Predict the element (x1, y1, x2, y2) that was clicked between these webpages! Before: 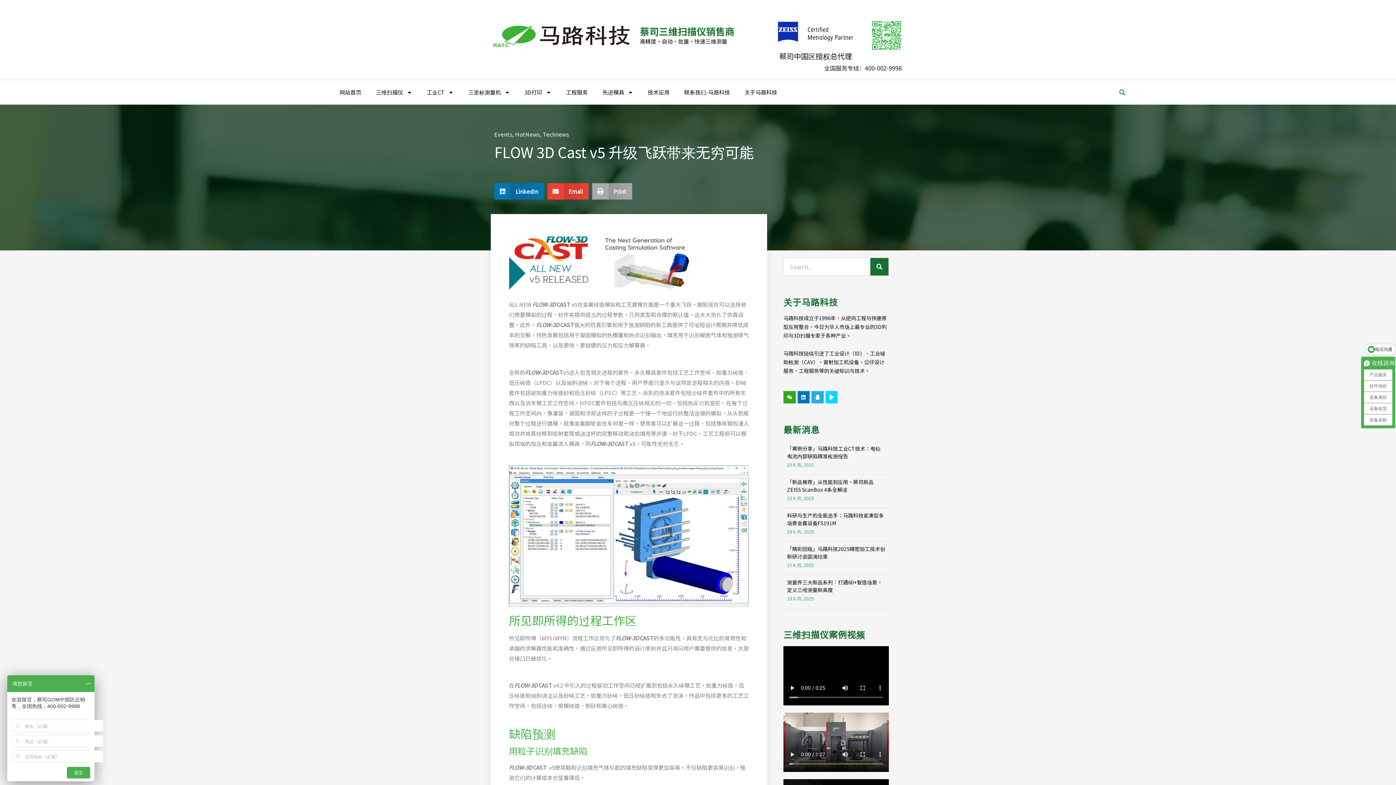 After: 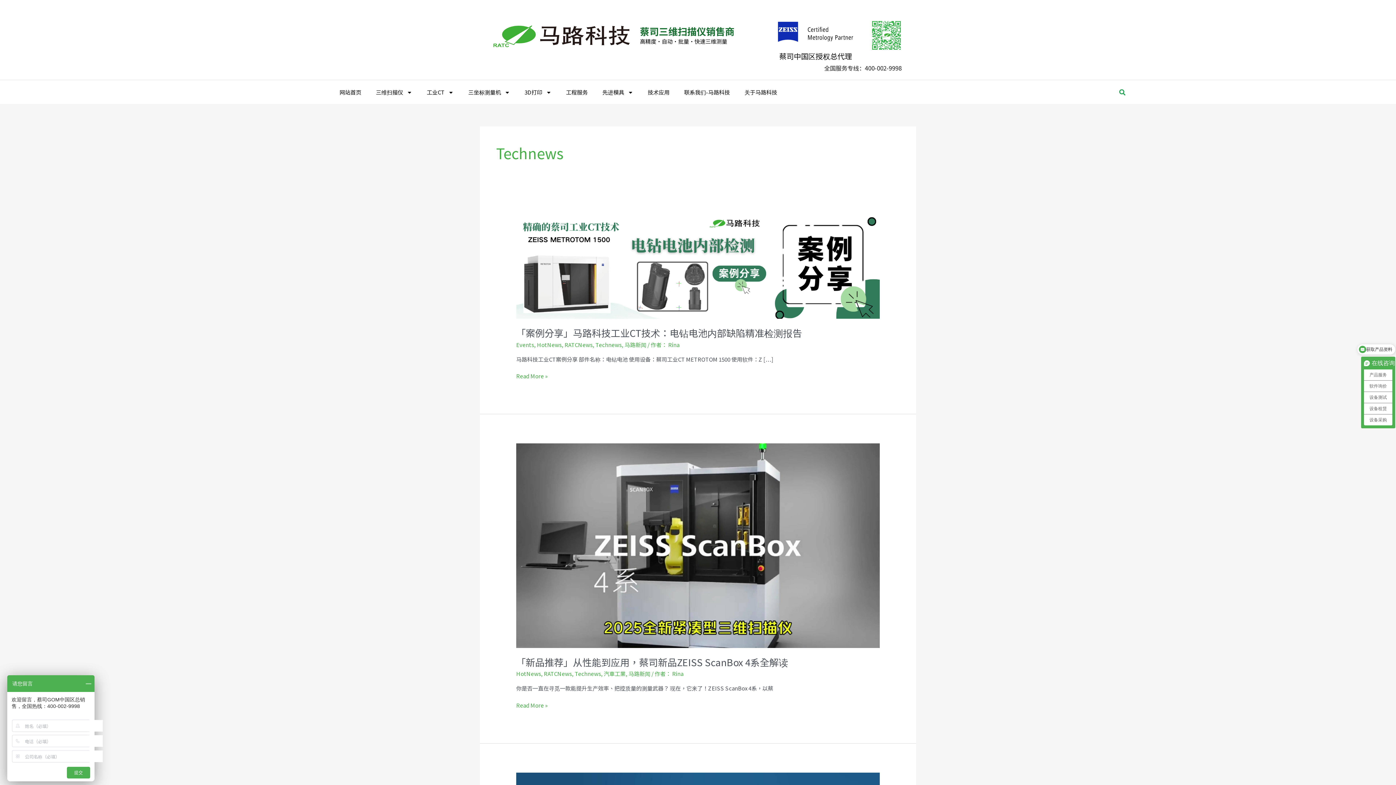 Action: label: Technews bbox: (542, 130, 569, 138)